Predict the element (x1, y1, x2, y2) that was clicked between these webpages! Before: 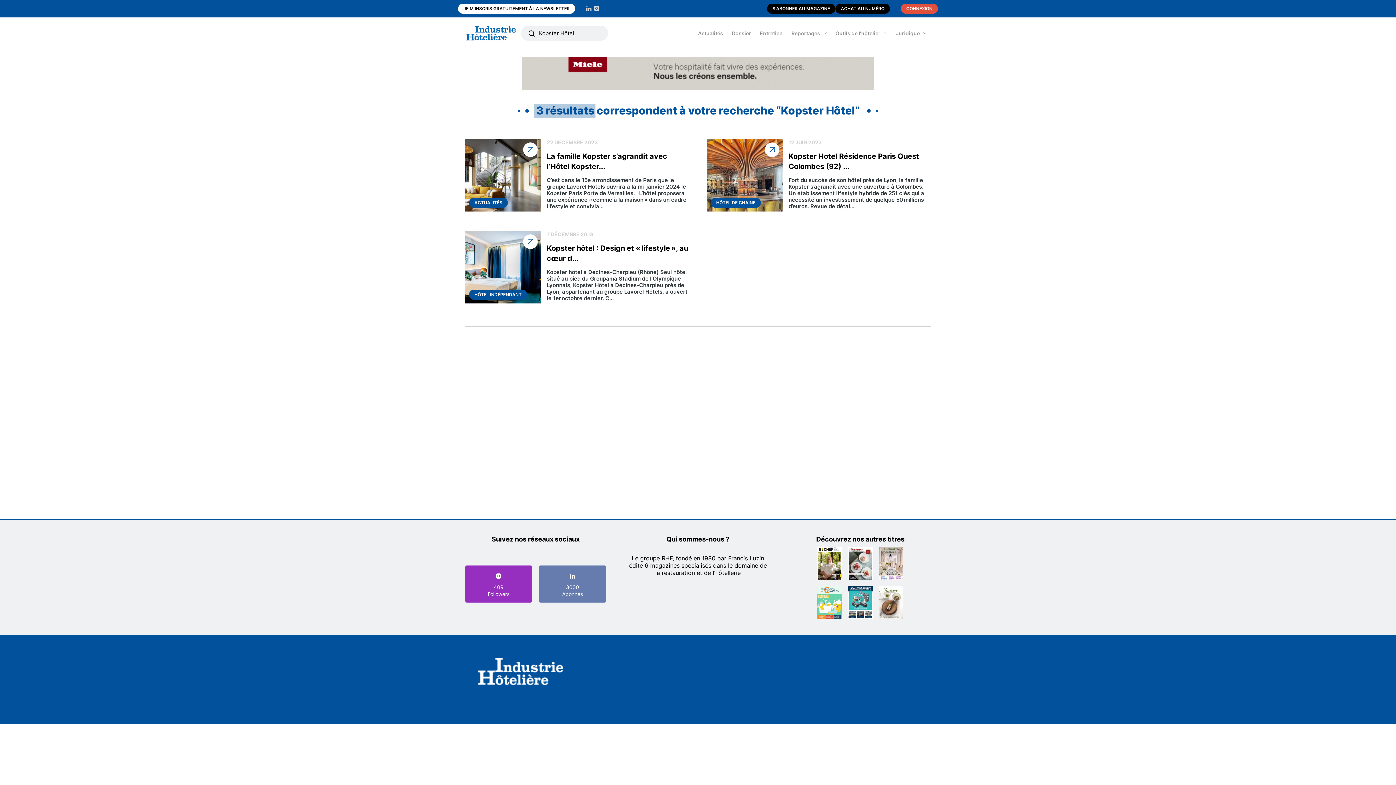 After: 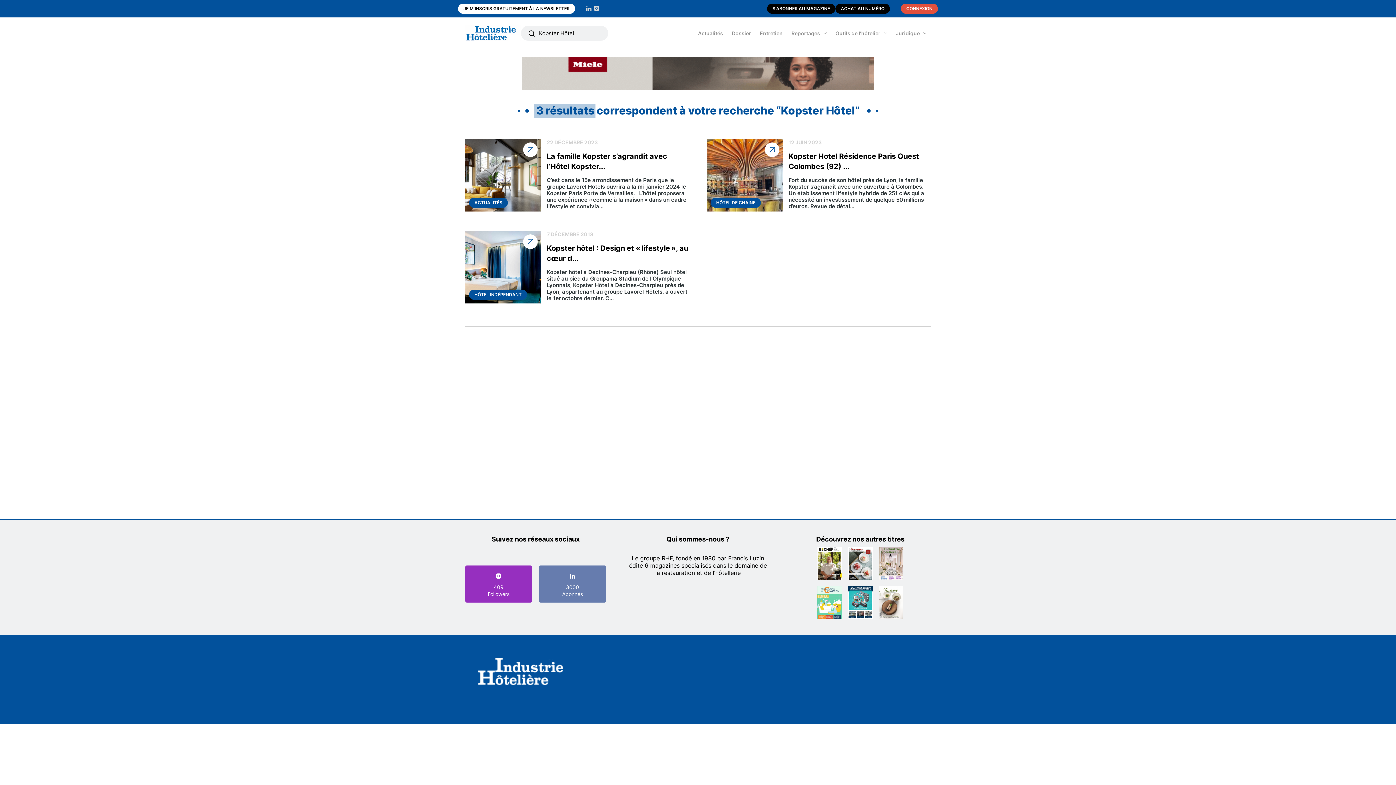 Action: bbox: (593, 5, 599, 12)